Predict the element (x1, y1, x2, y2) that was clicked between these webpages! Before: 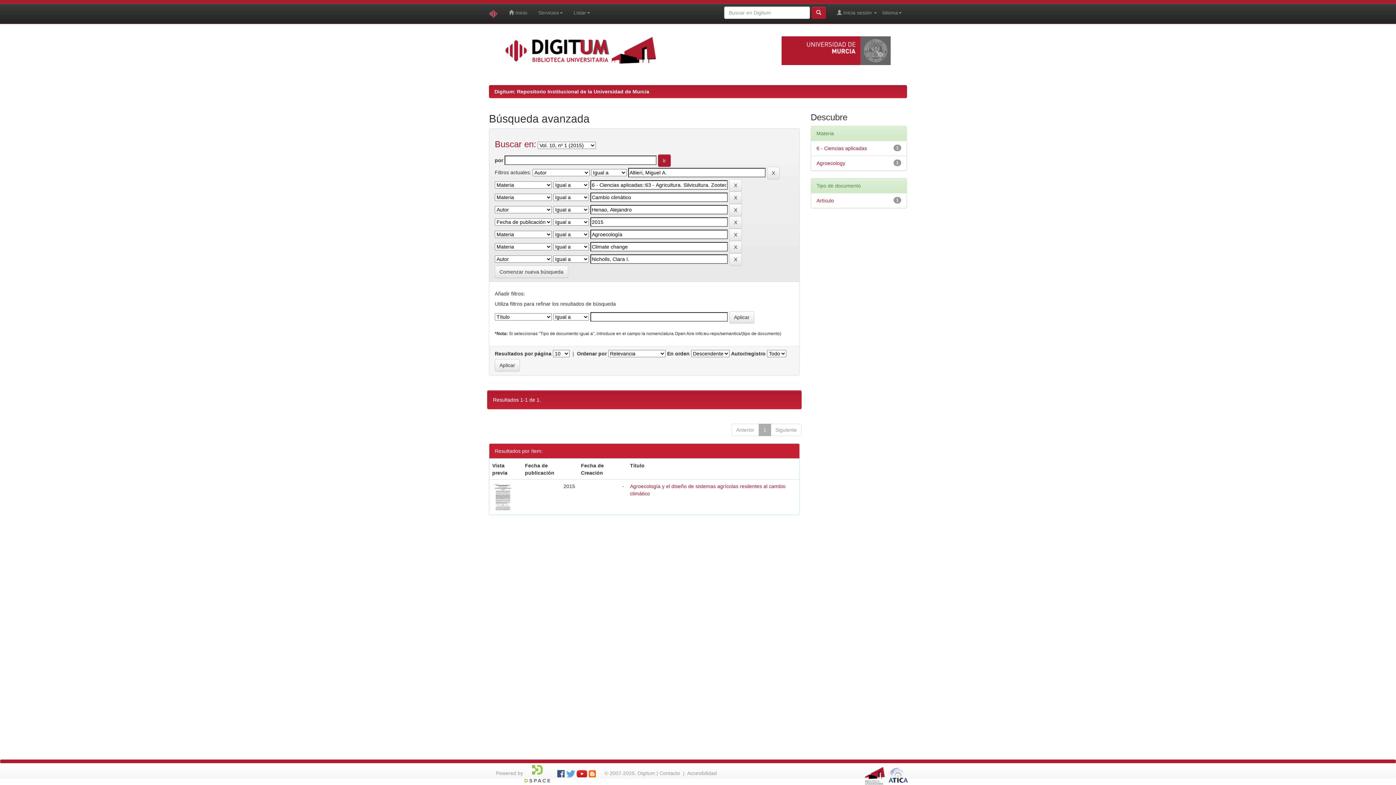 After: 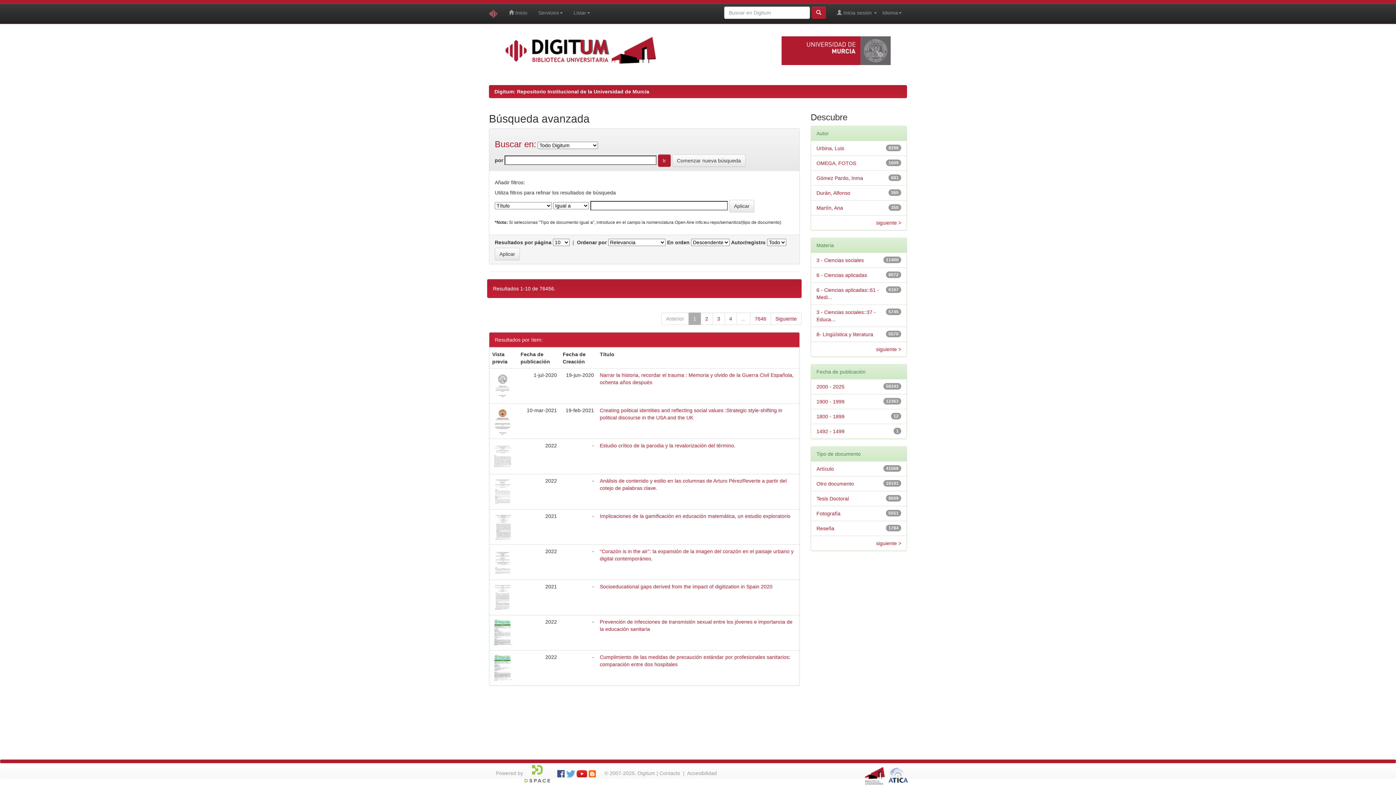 Action: bbox: (811, 6, 826, 18)